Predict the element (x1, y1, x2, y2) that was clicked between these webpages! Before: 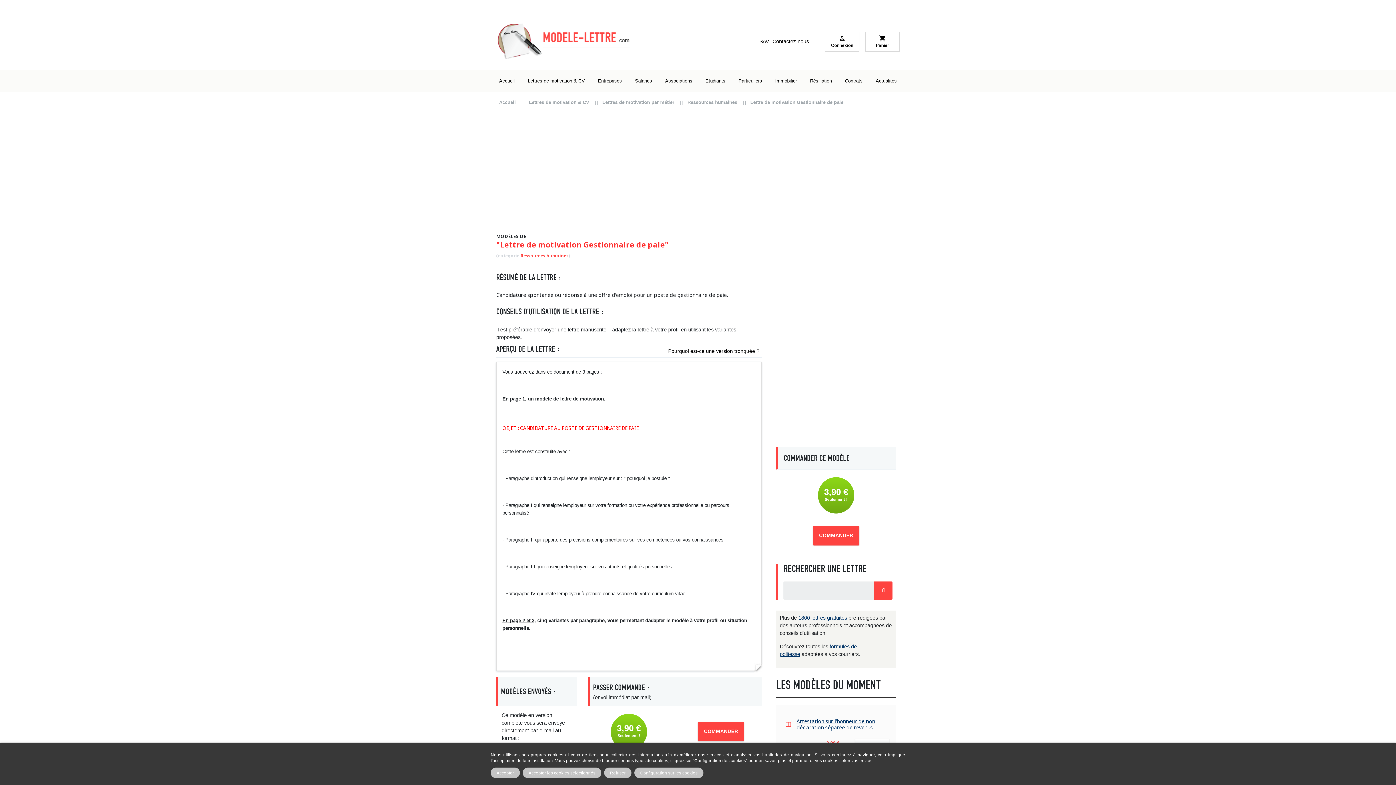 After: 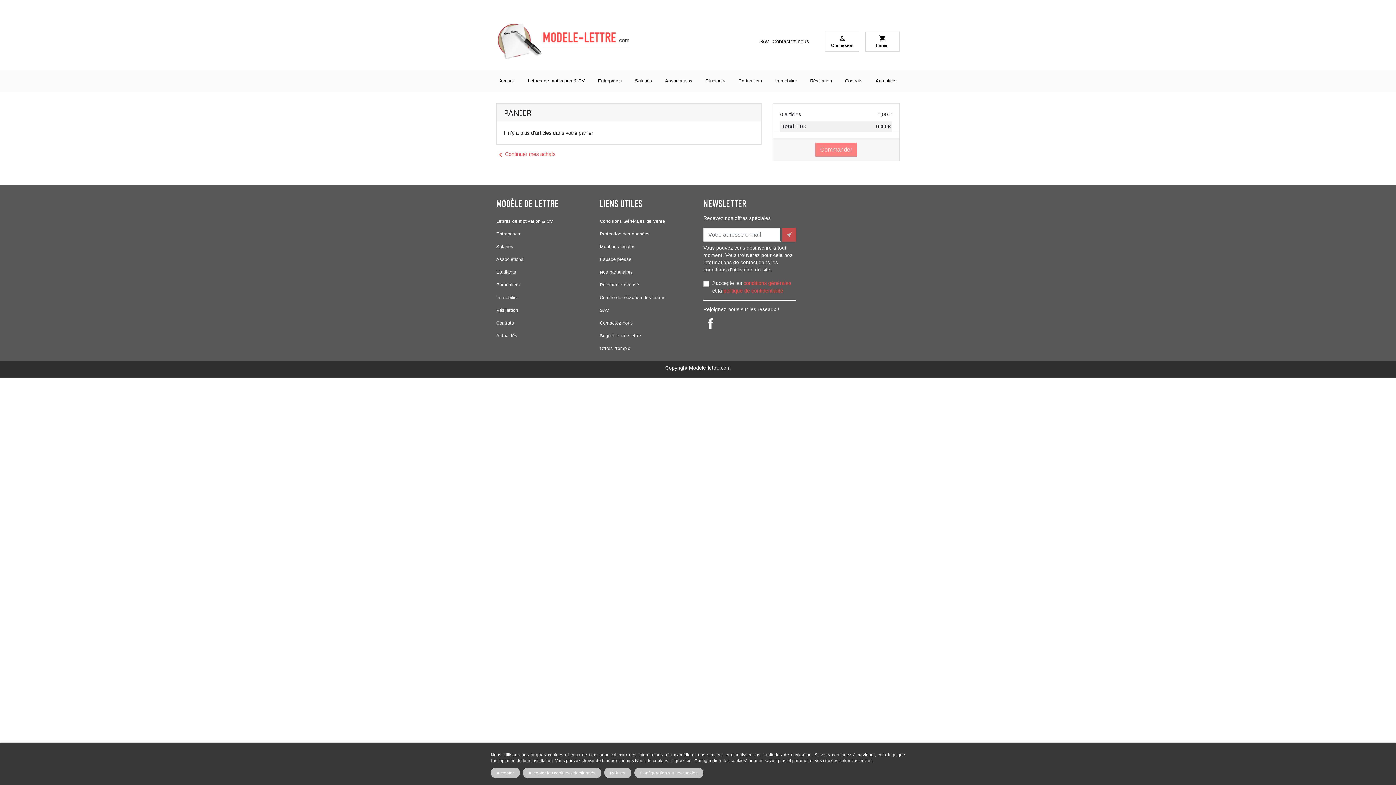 Action: label: shopping_cart
Panier bbox: (866, 34, 898, 47)